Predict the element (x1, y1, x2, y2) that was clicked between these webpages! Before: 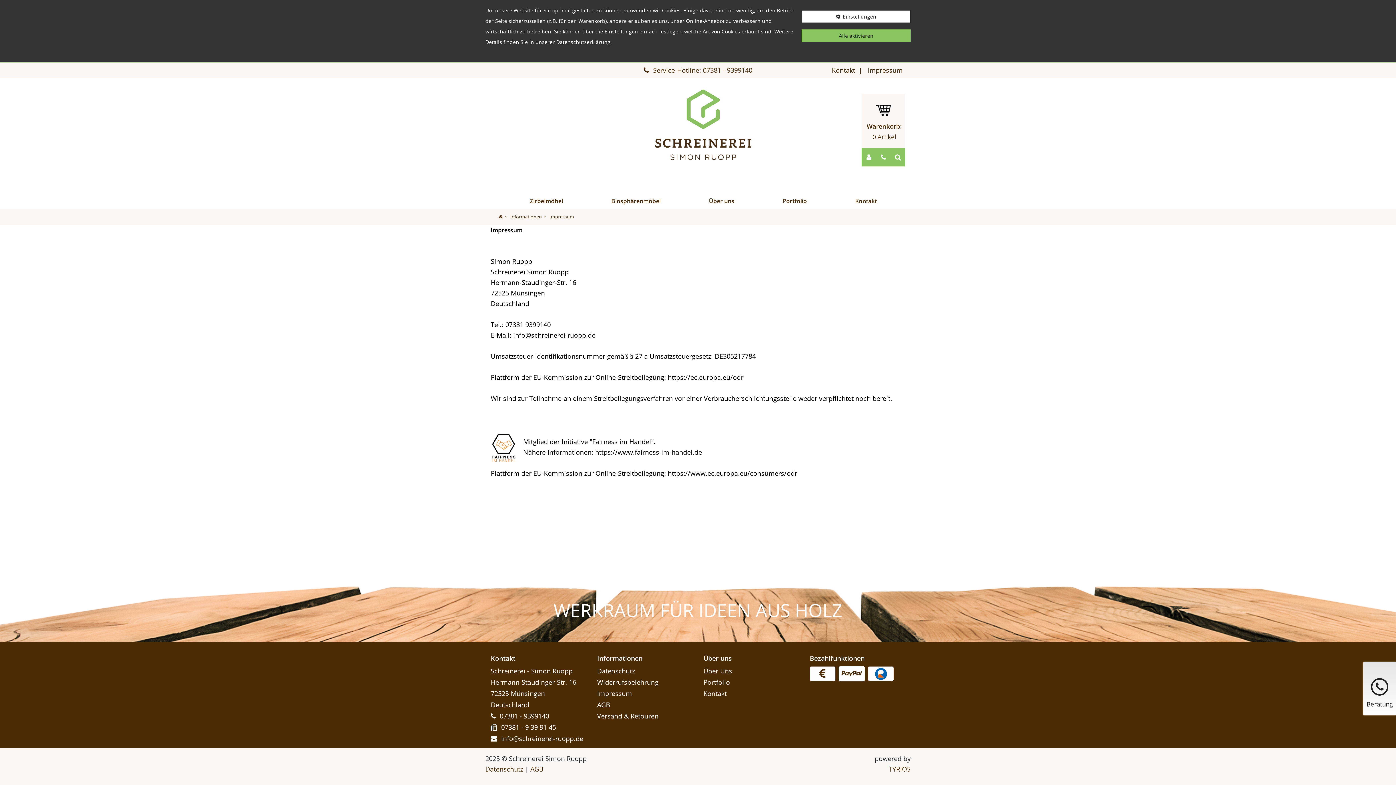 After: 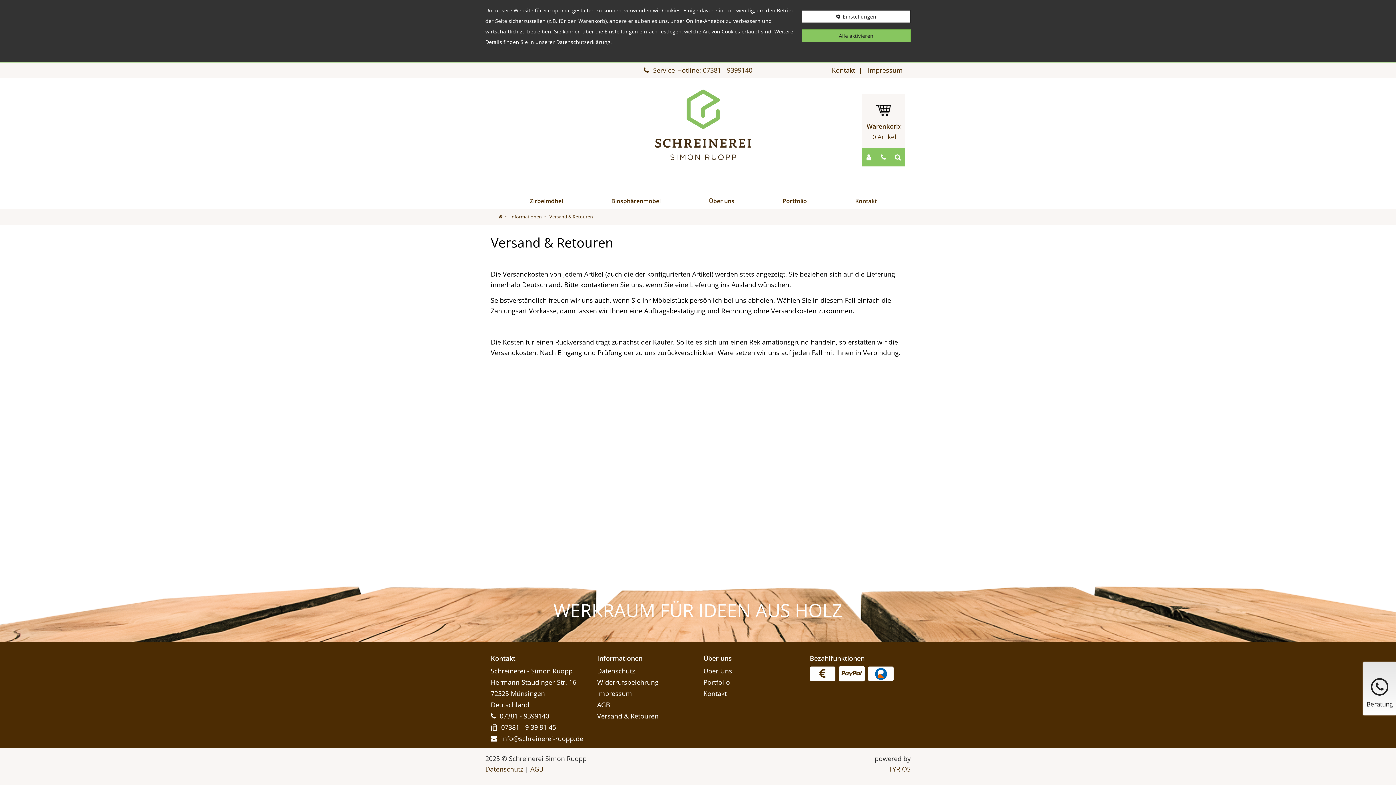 Action: bbox: (809, 666, 835, 681)